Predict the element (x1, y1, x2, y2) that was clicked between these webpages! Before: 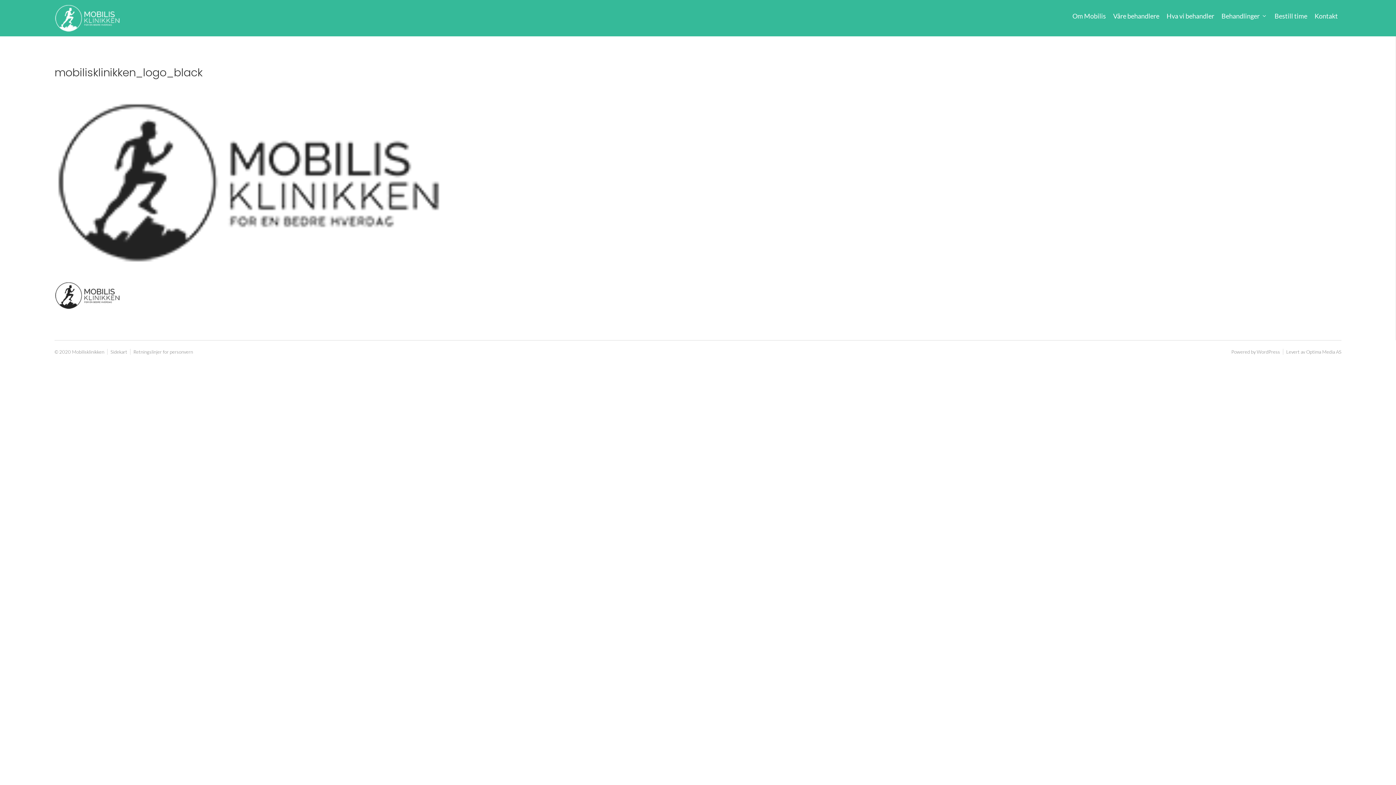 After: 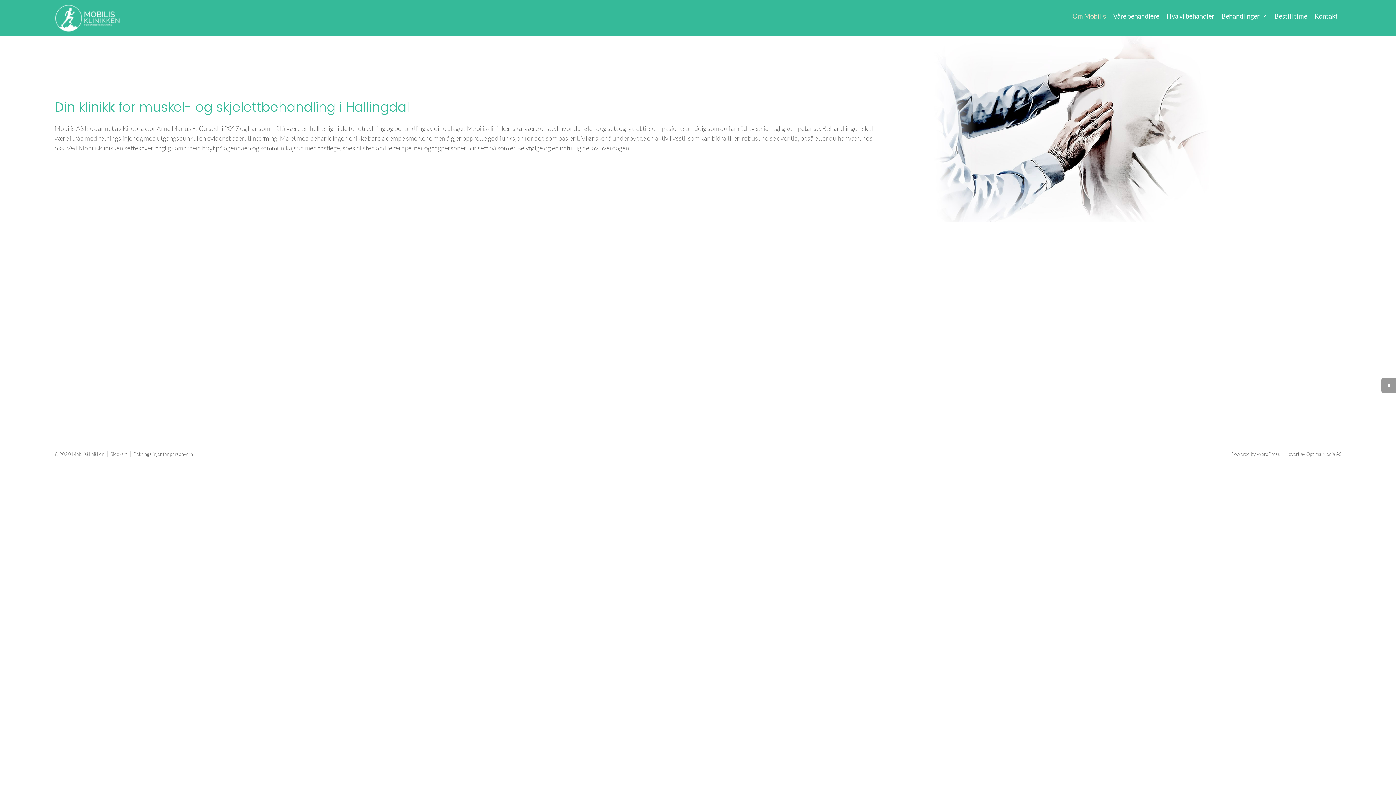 Action: label: Om Mobilis bbox: (1069, 7, 1109, 24)